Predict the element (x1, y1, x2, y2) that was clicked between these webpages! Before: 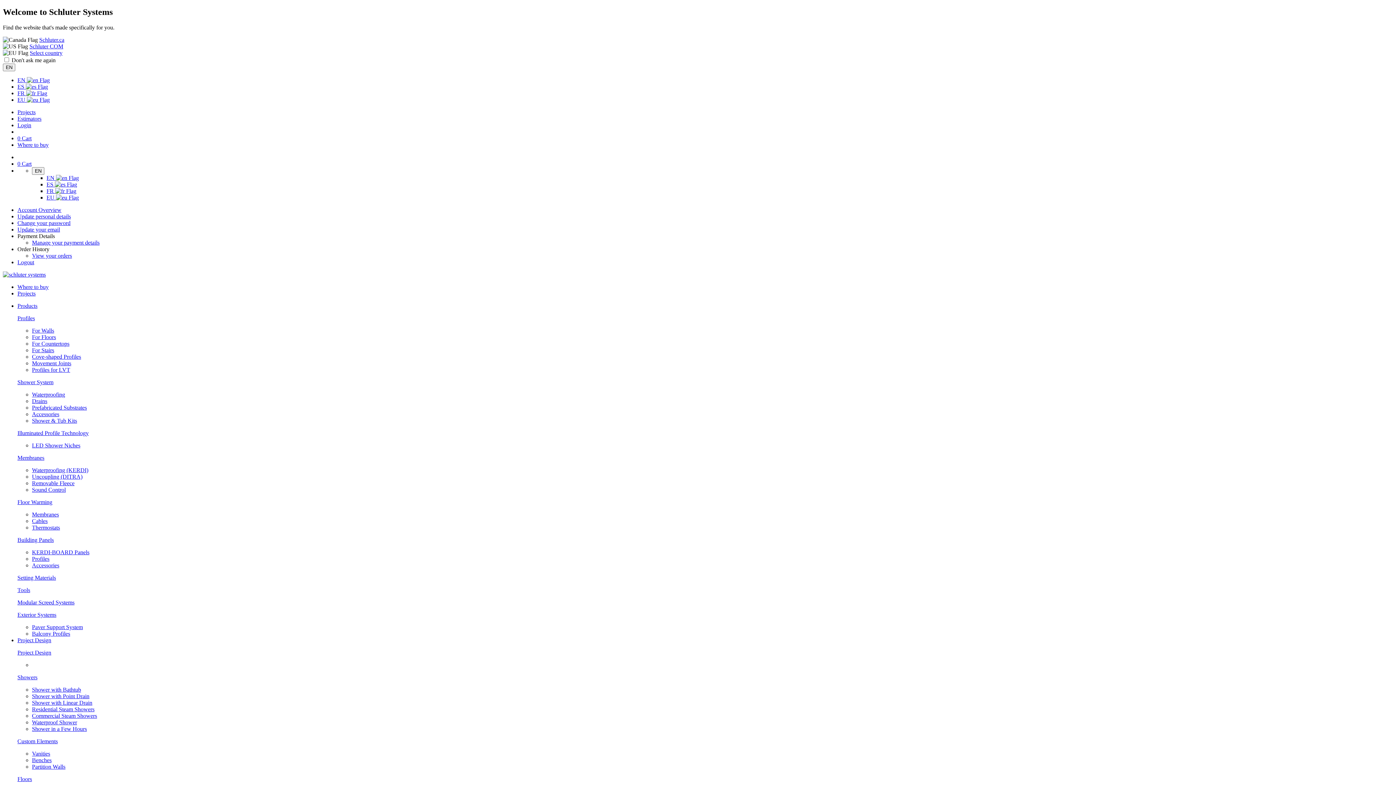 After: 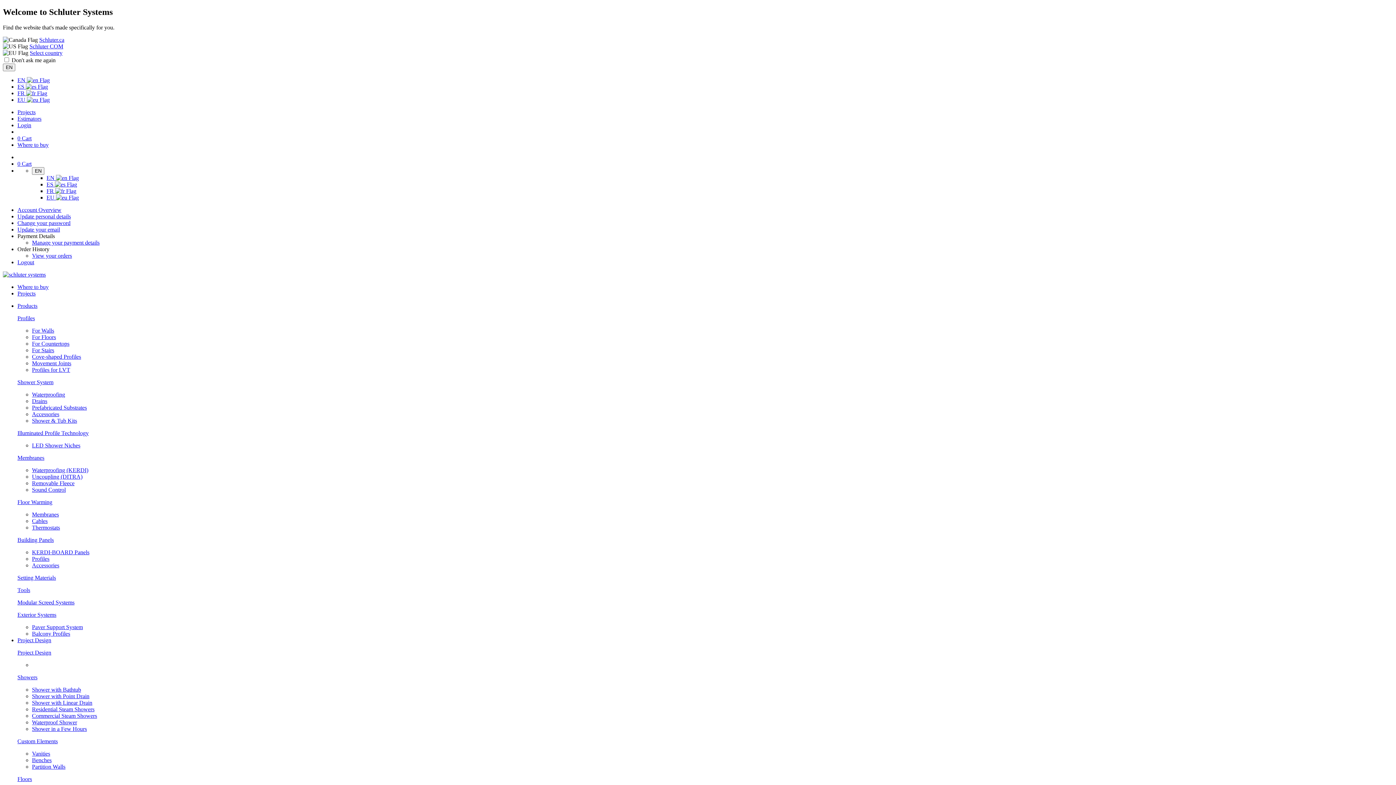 Action: label: Uncoupling (DITRA) bbox: (32, 473, 82, 479)